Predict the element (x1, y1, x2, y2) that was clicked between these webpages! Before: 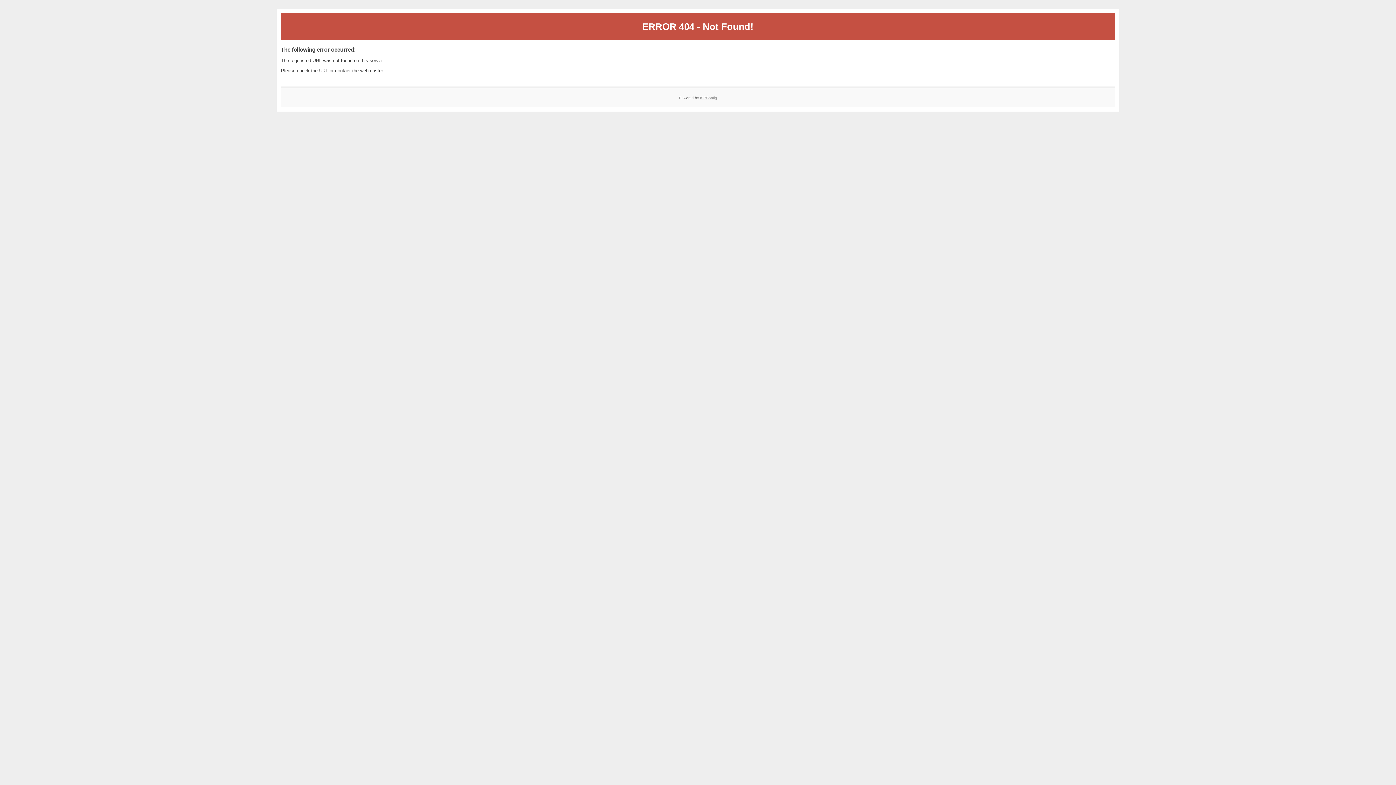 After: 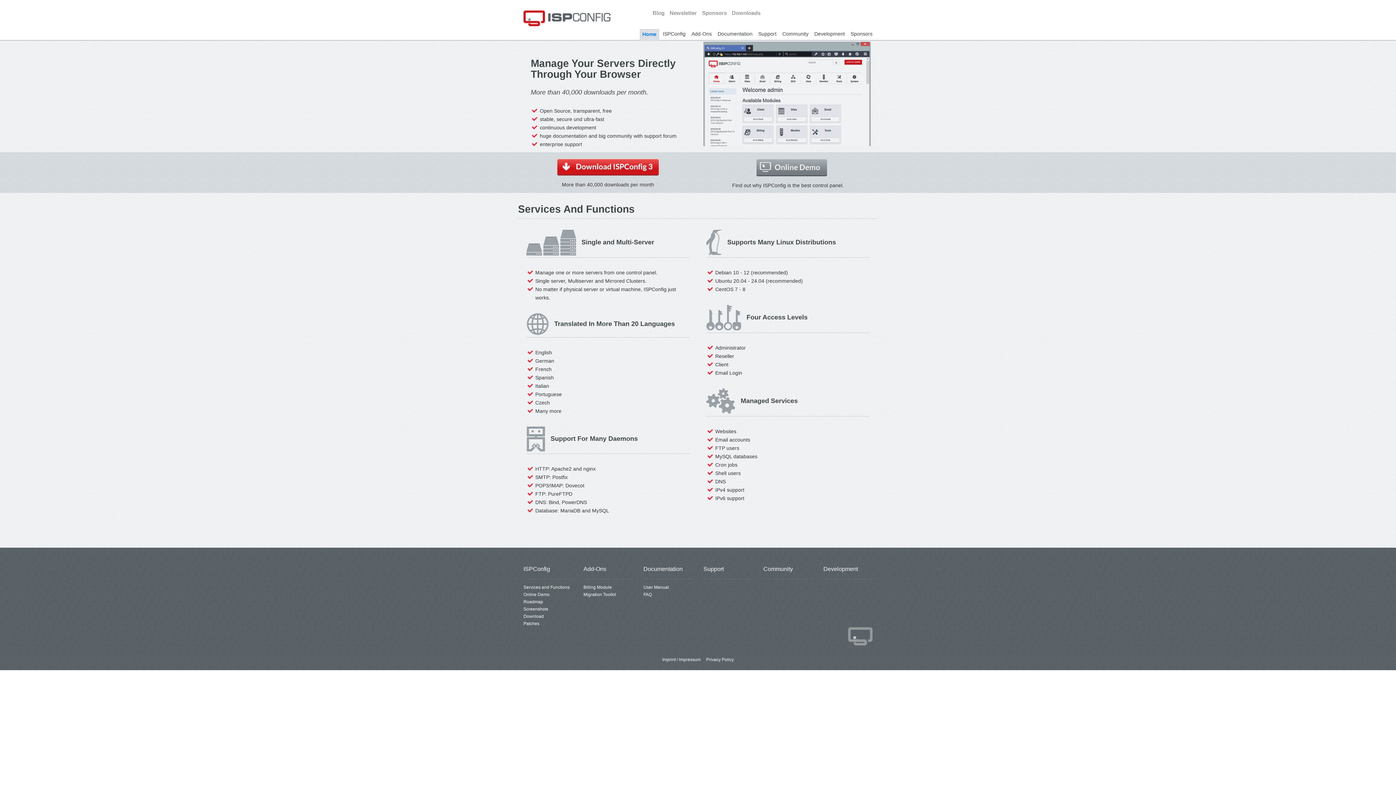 Action: label: ISPConfig bbox: (700, 95, 717, 99)